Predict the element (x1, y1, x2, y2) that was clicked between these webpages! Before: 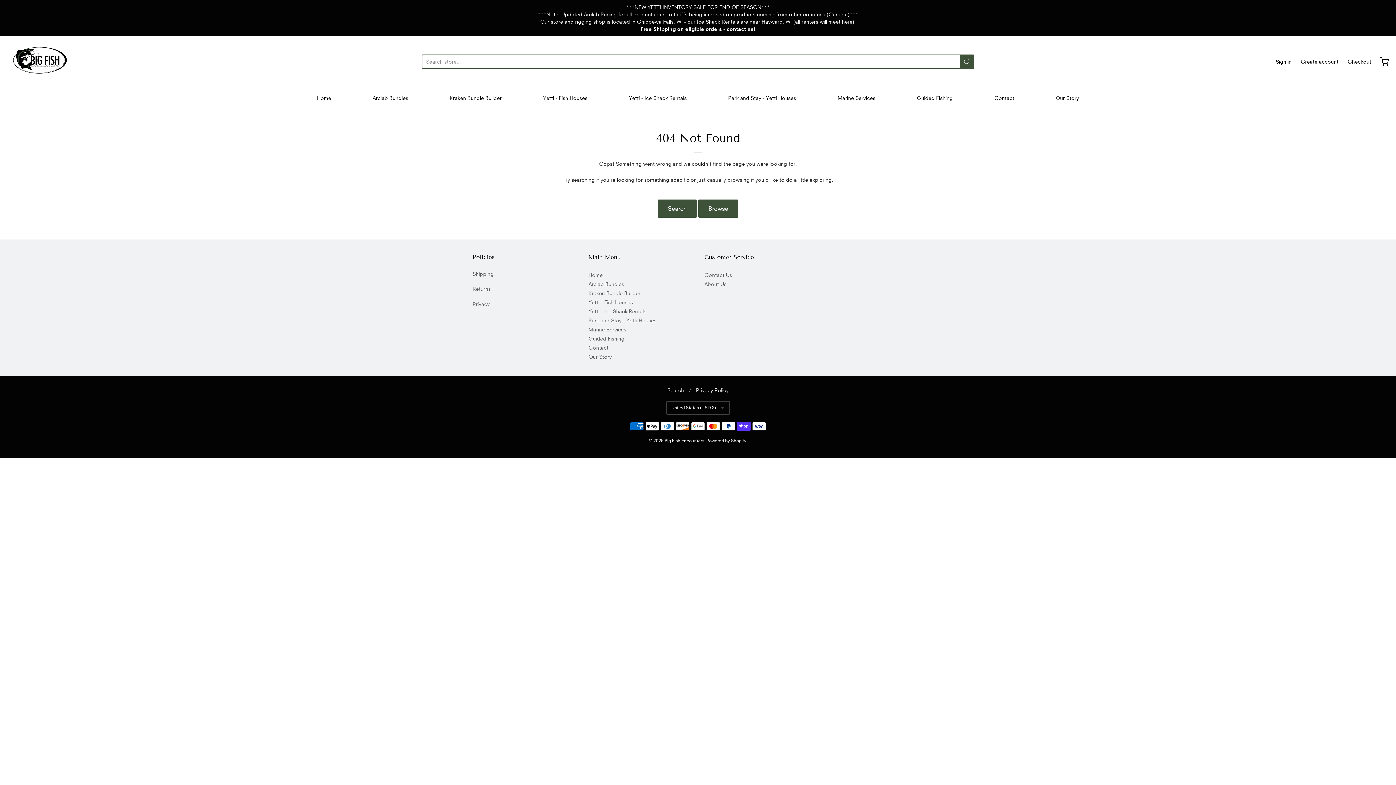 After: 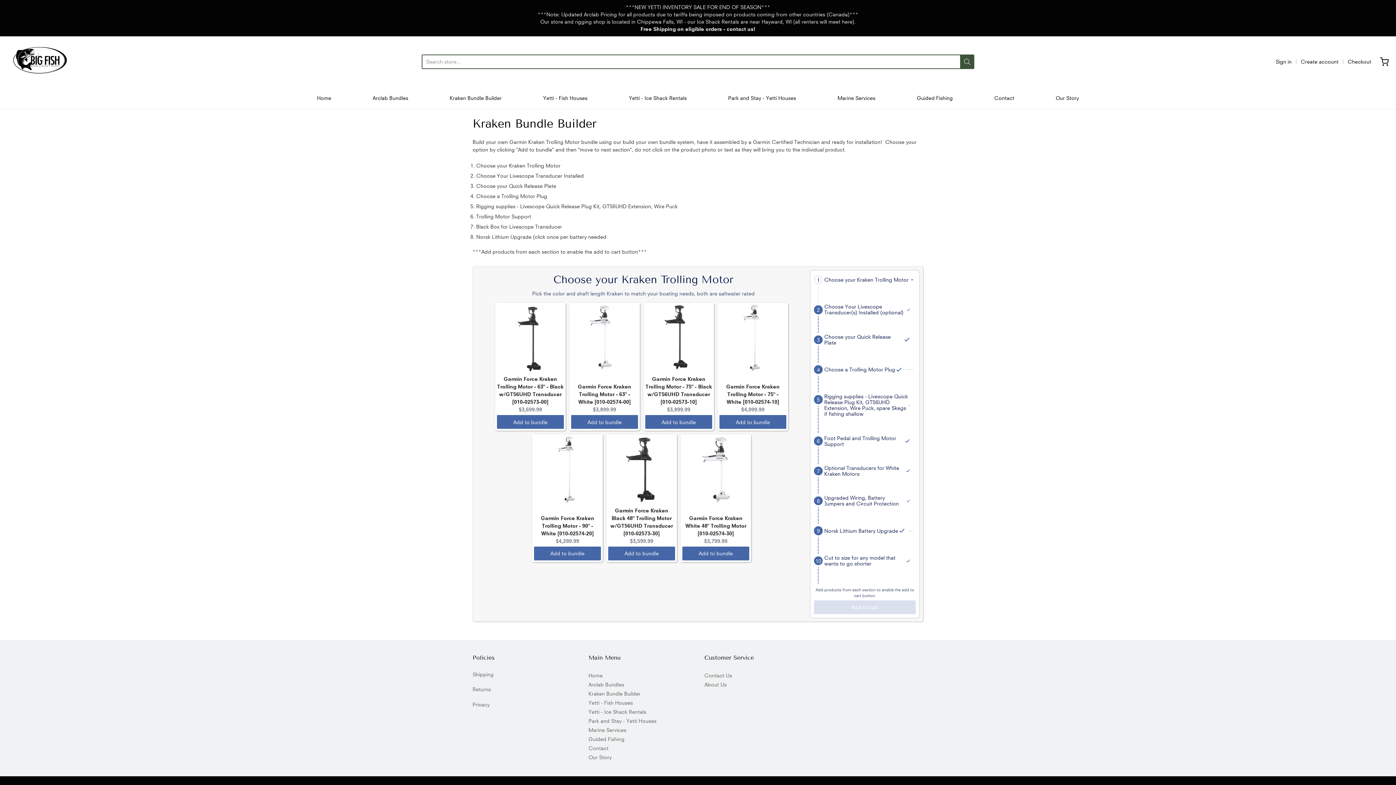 Action: label: Kraken Bundle Builder bbox: (588, 288, 691, 297)